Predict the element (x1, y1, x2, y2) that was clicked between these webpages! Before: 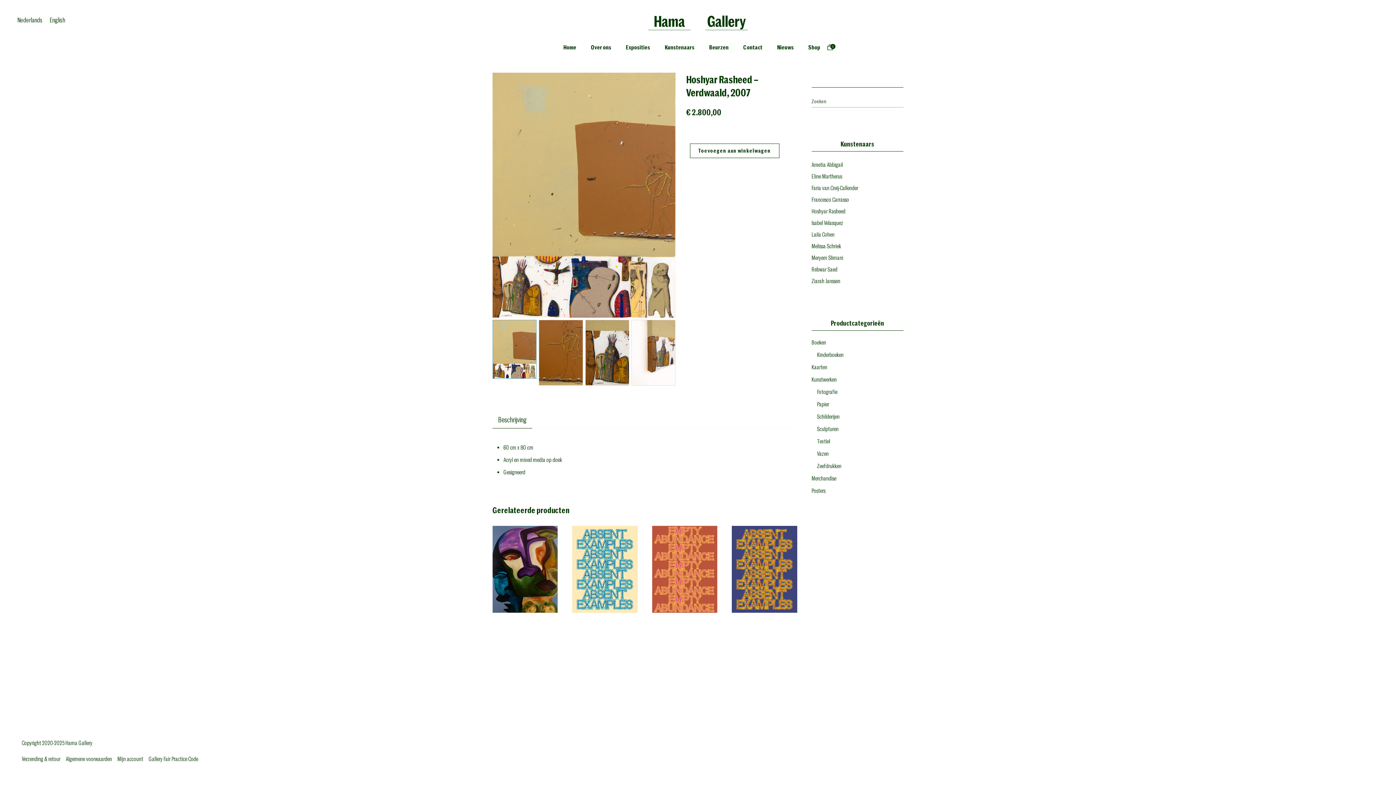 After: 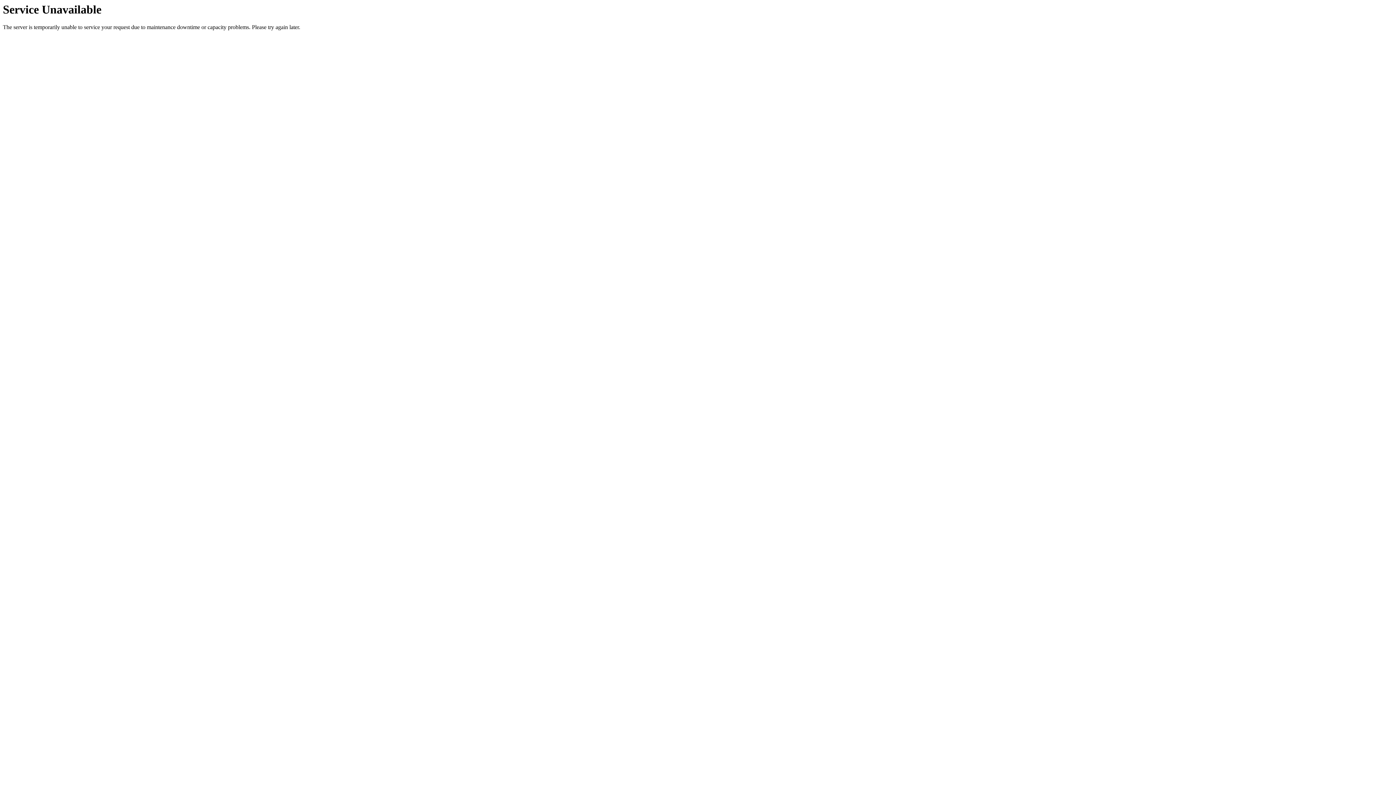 Action: bbox: (811, 208, 845, 214) label: Hoshyar Rasheed